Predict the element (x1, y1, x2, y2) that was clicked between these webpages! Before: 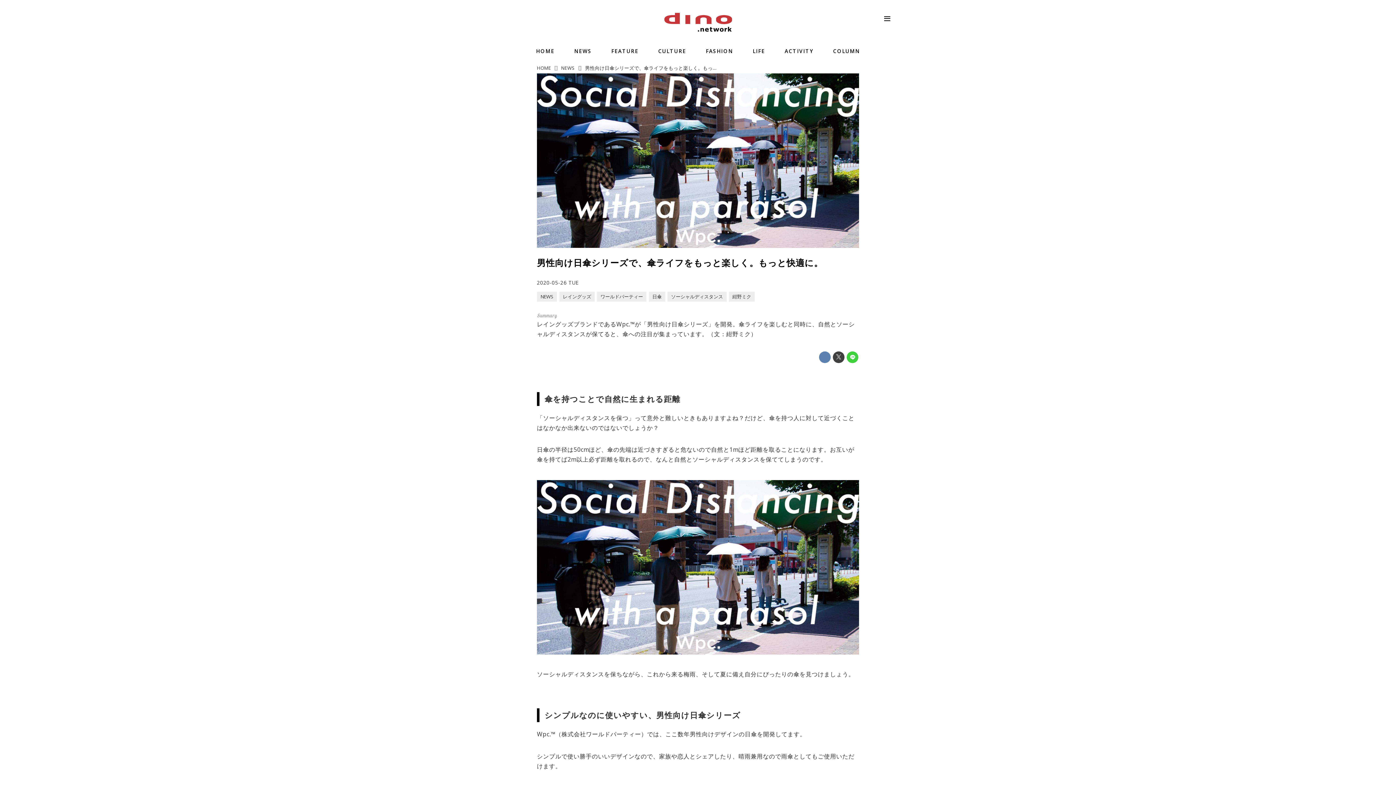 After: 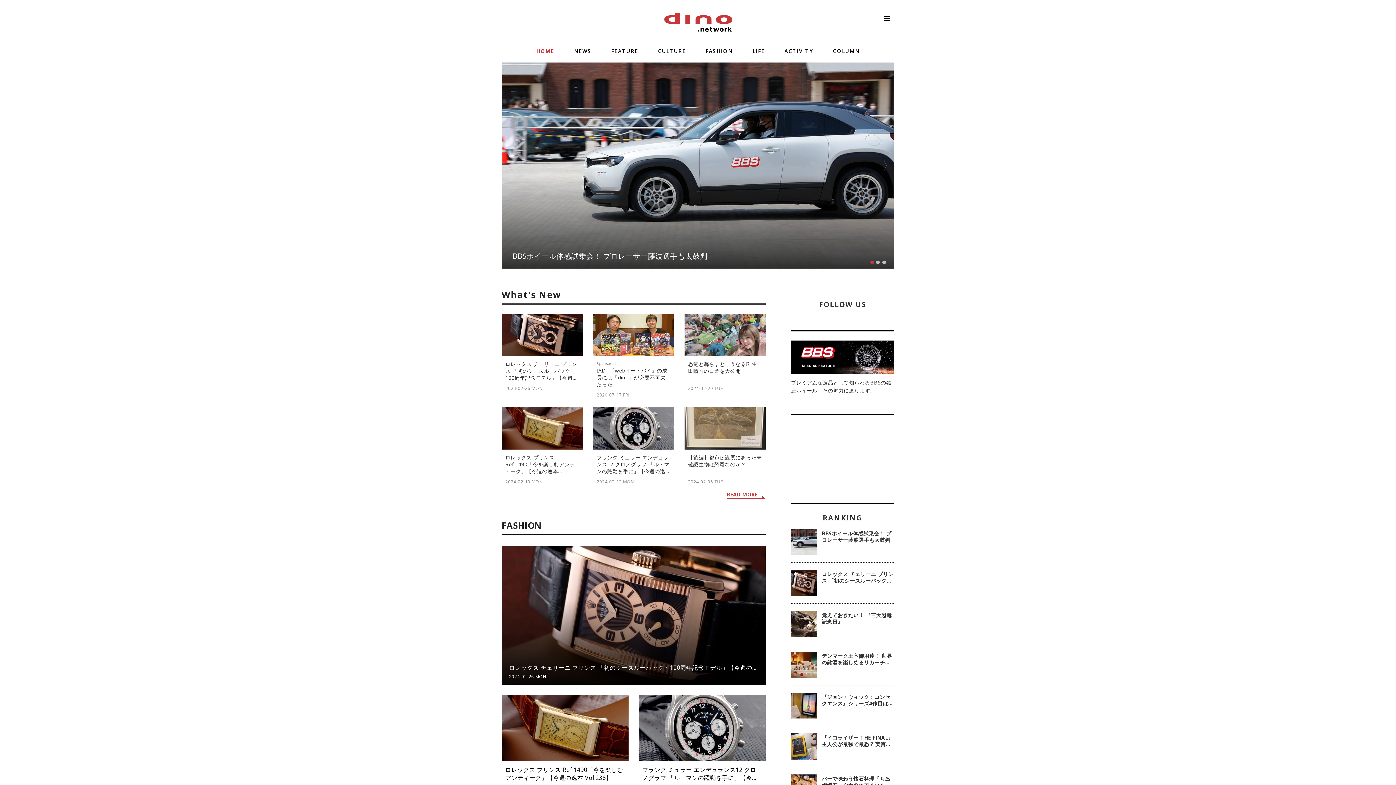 Action: bbox: (662, 11, 733, 33)